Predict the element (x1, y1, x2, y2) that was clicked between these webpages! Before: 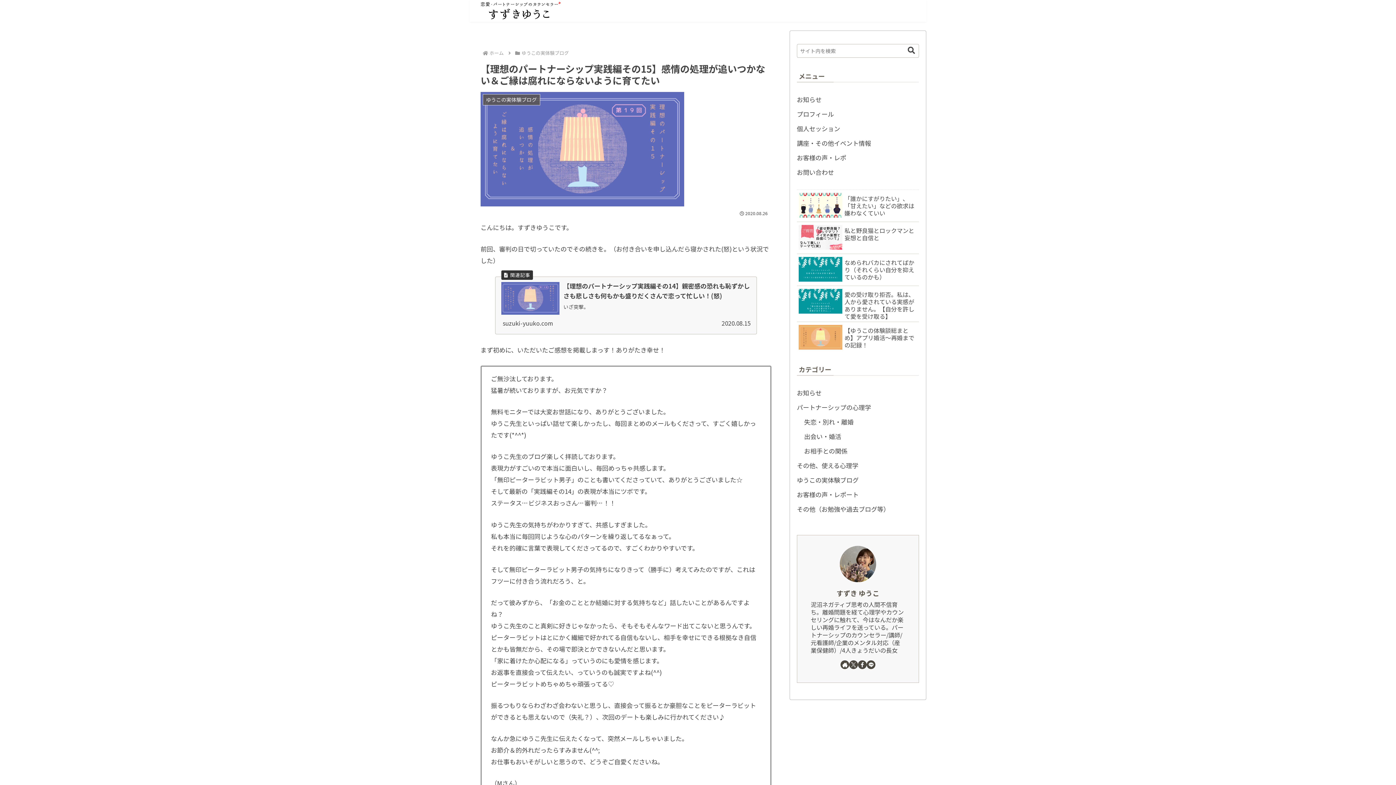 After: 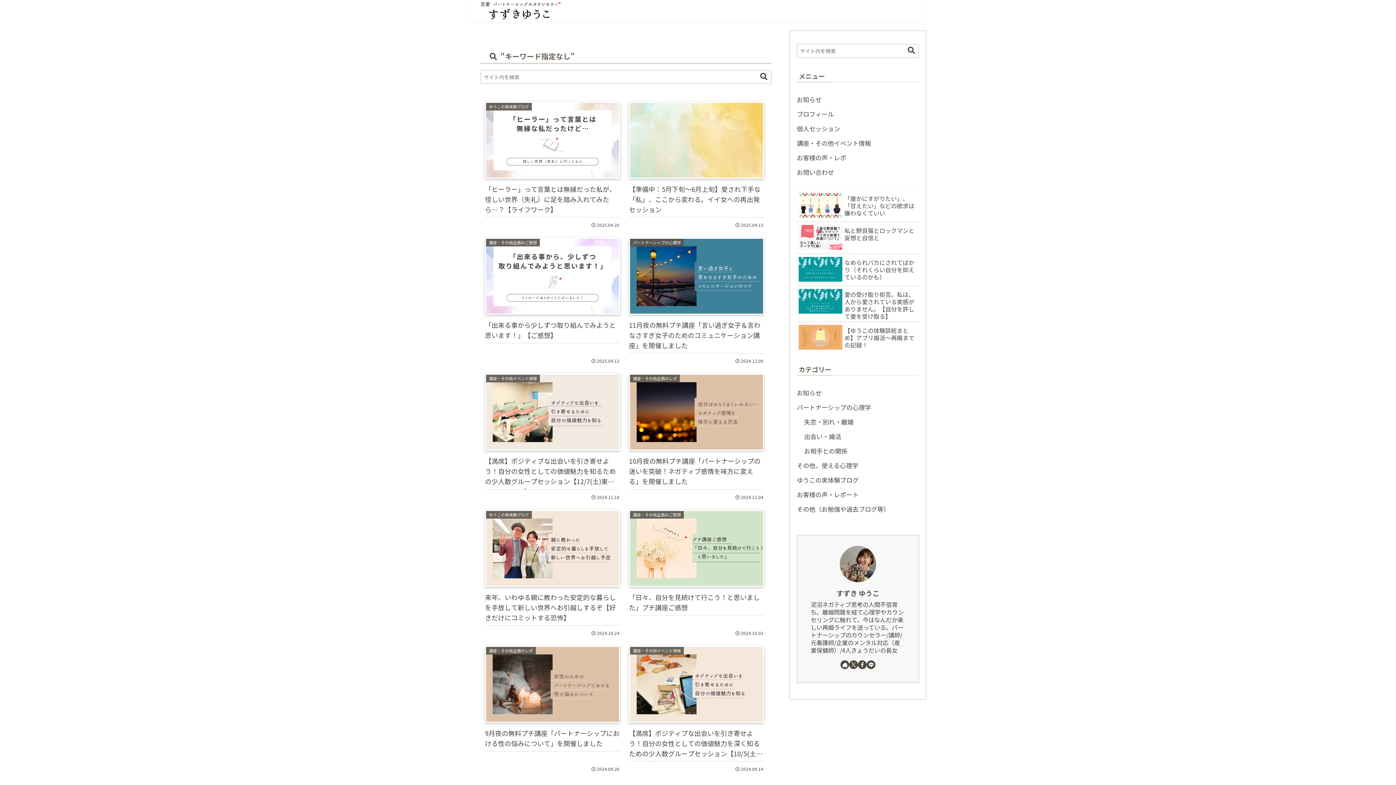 Action: label: button bbox: (897, 46, 918, 54)